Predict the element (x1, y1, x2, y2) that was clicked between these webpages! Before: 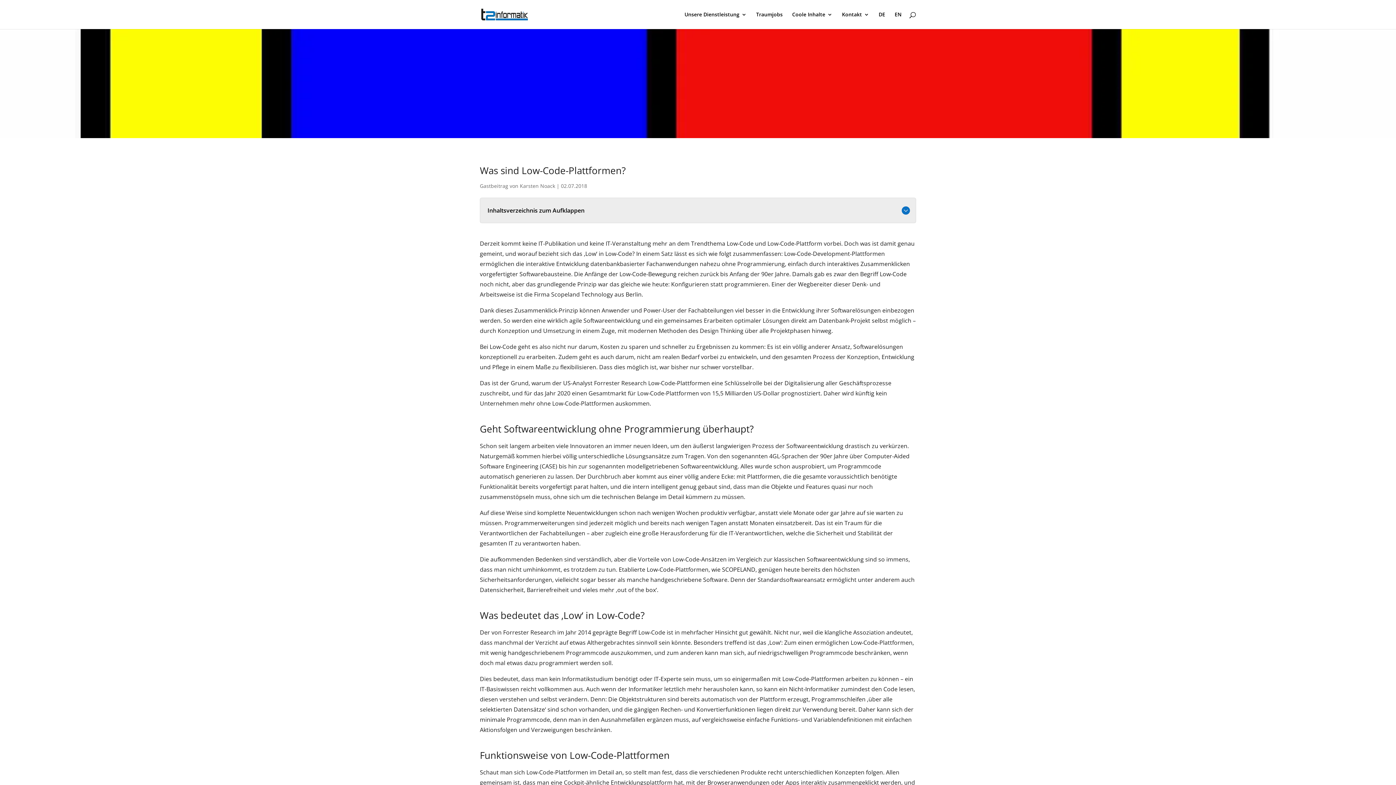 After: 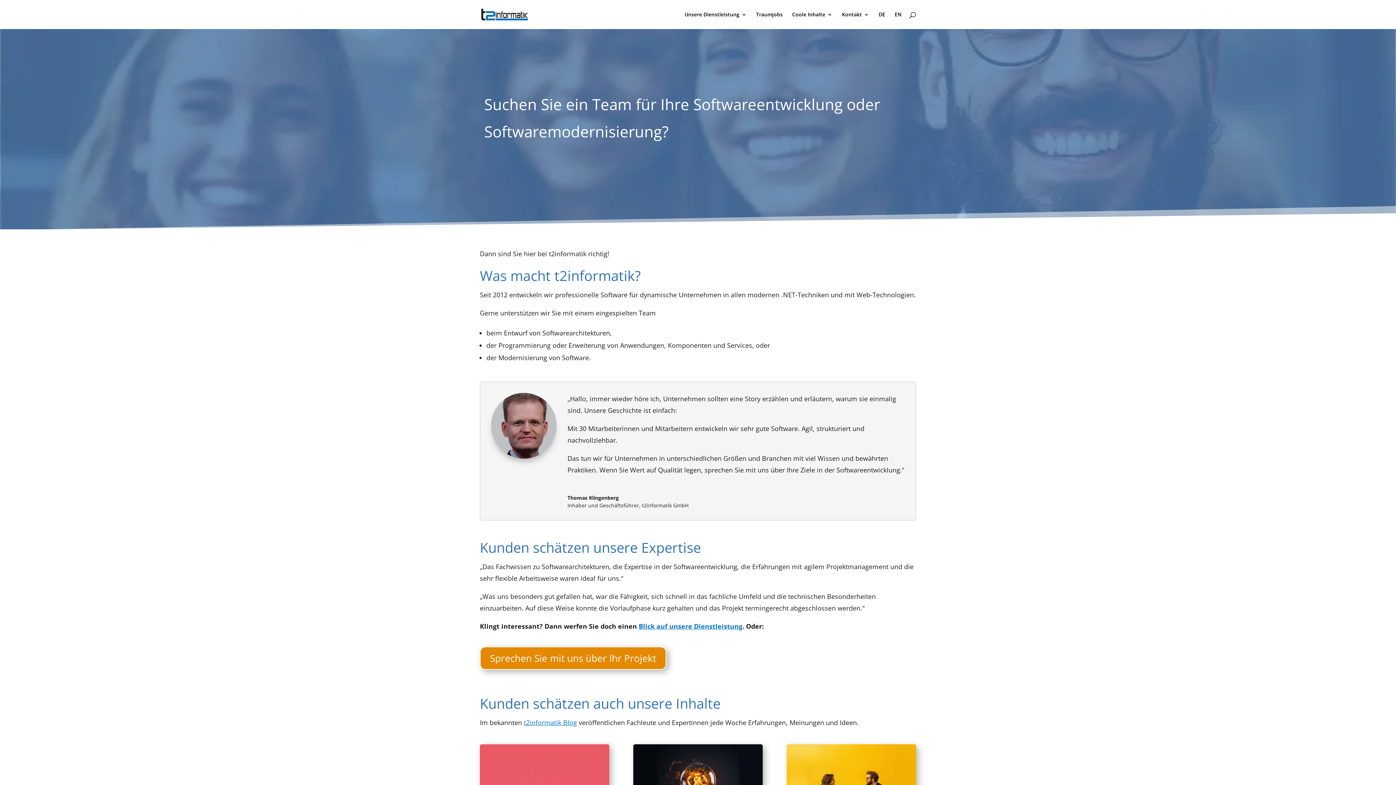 Action: bbox: (481, 10, 528, 17)